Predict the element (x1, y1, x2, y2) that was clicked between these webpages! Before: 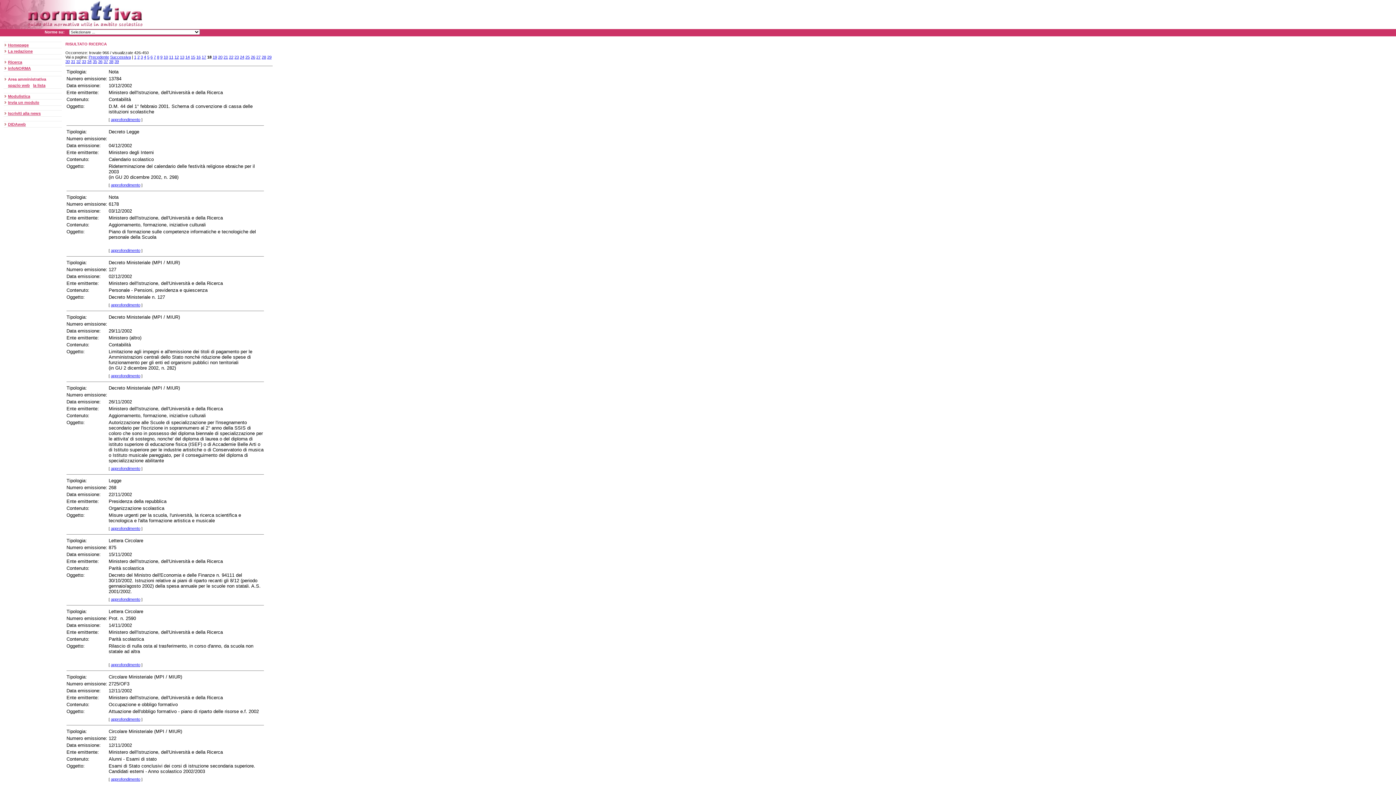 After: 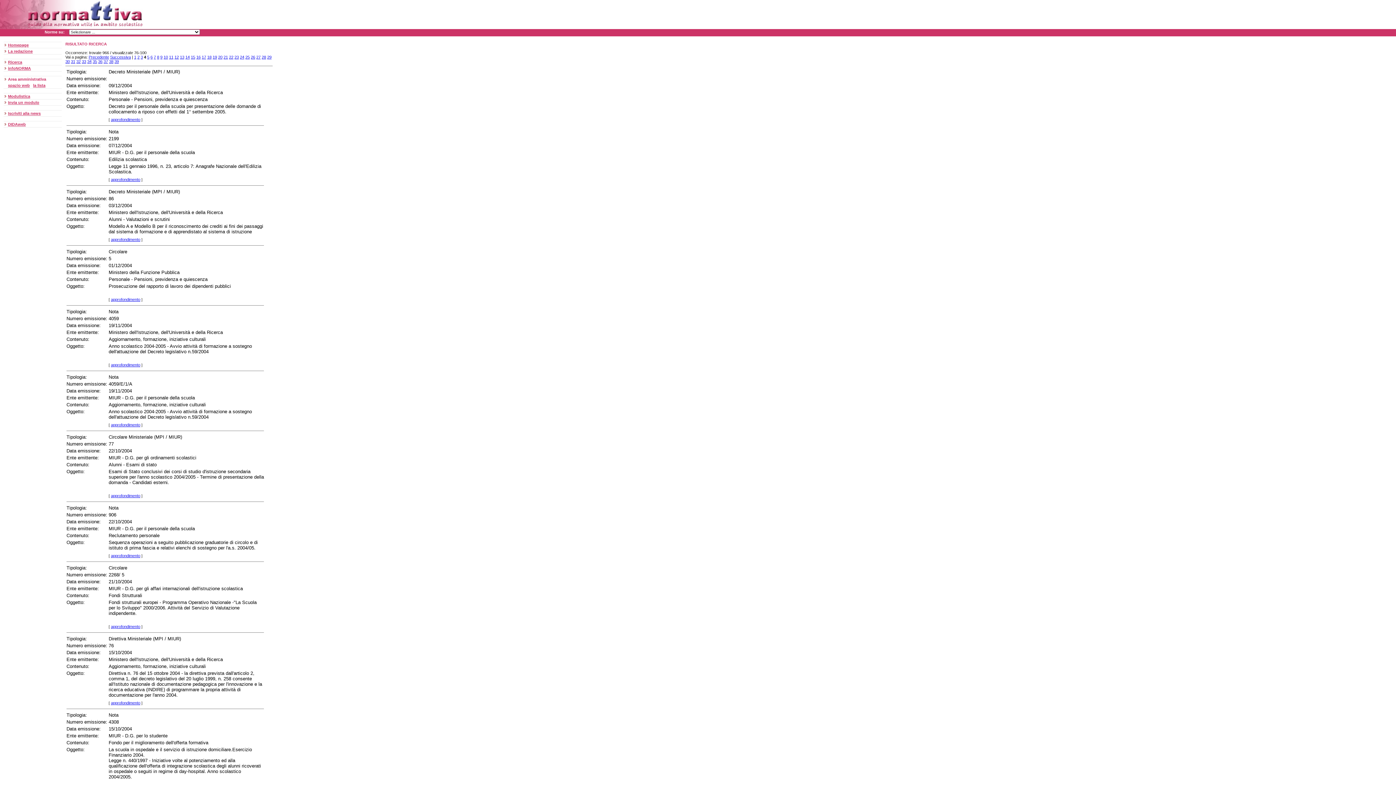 Action: label: 4 bbox: (144, 54, 146, 59)